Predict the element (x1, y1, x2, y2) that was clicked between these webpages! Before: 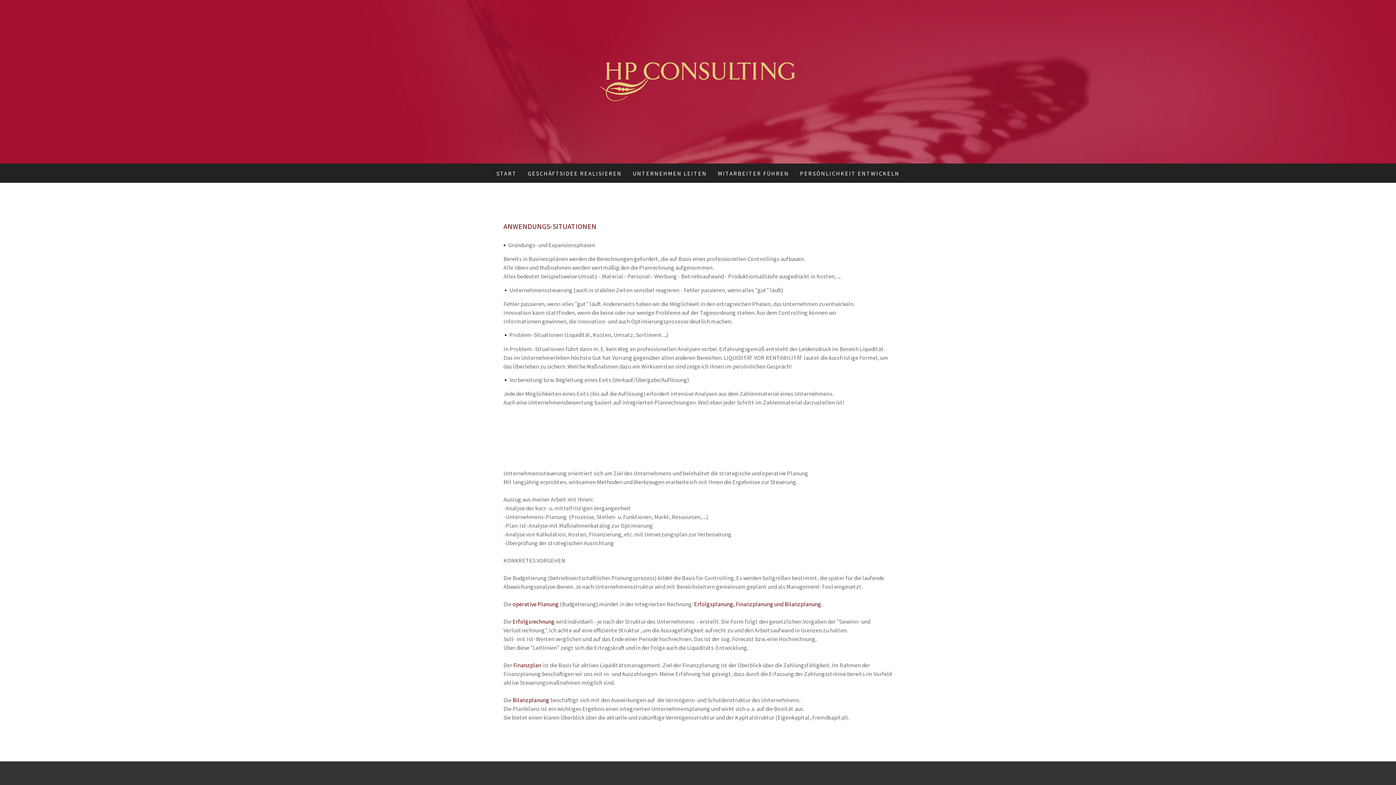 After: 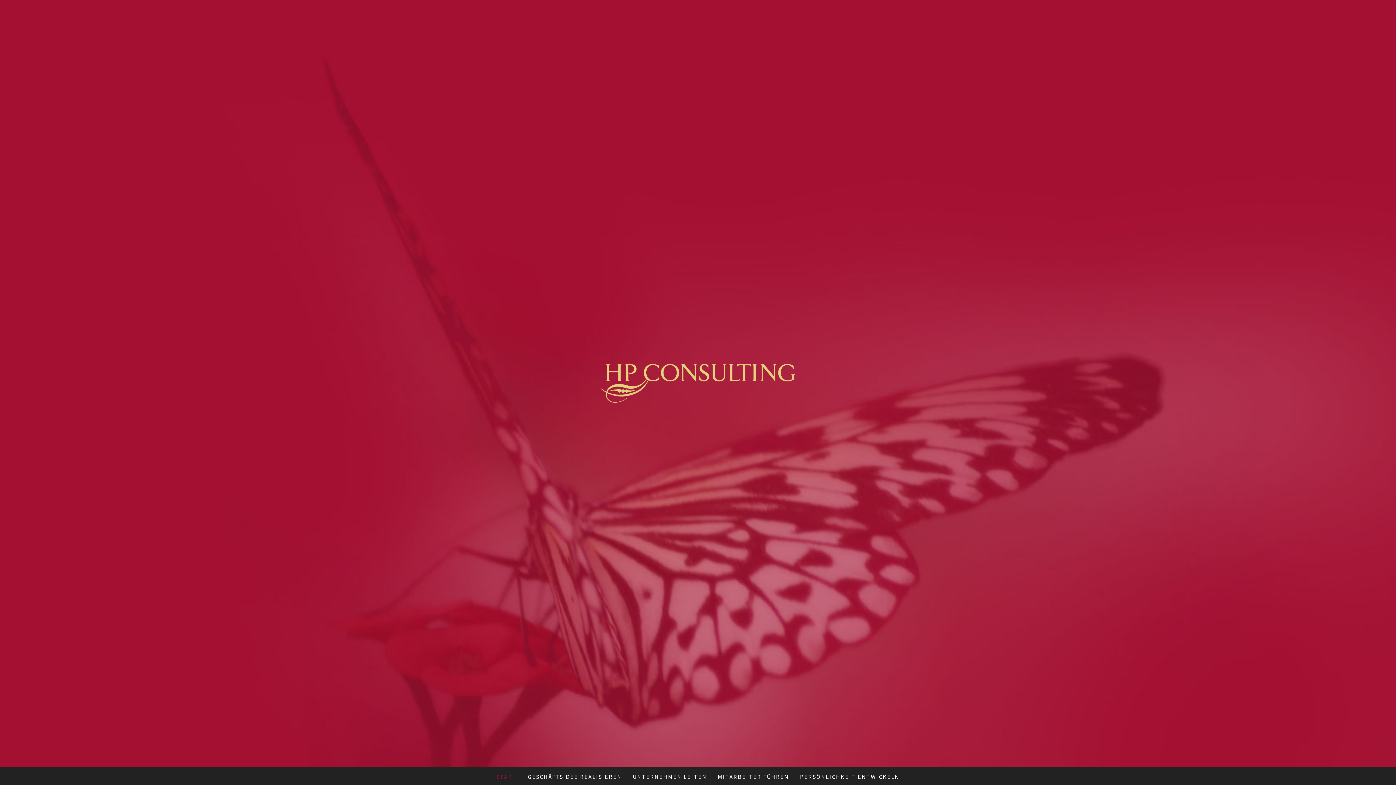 Action: bbox: (600, 42, 796, 49)